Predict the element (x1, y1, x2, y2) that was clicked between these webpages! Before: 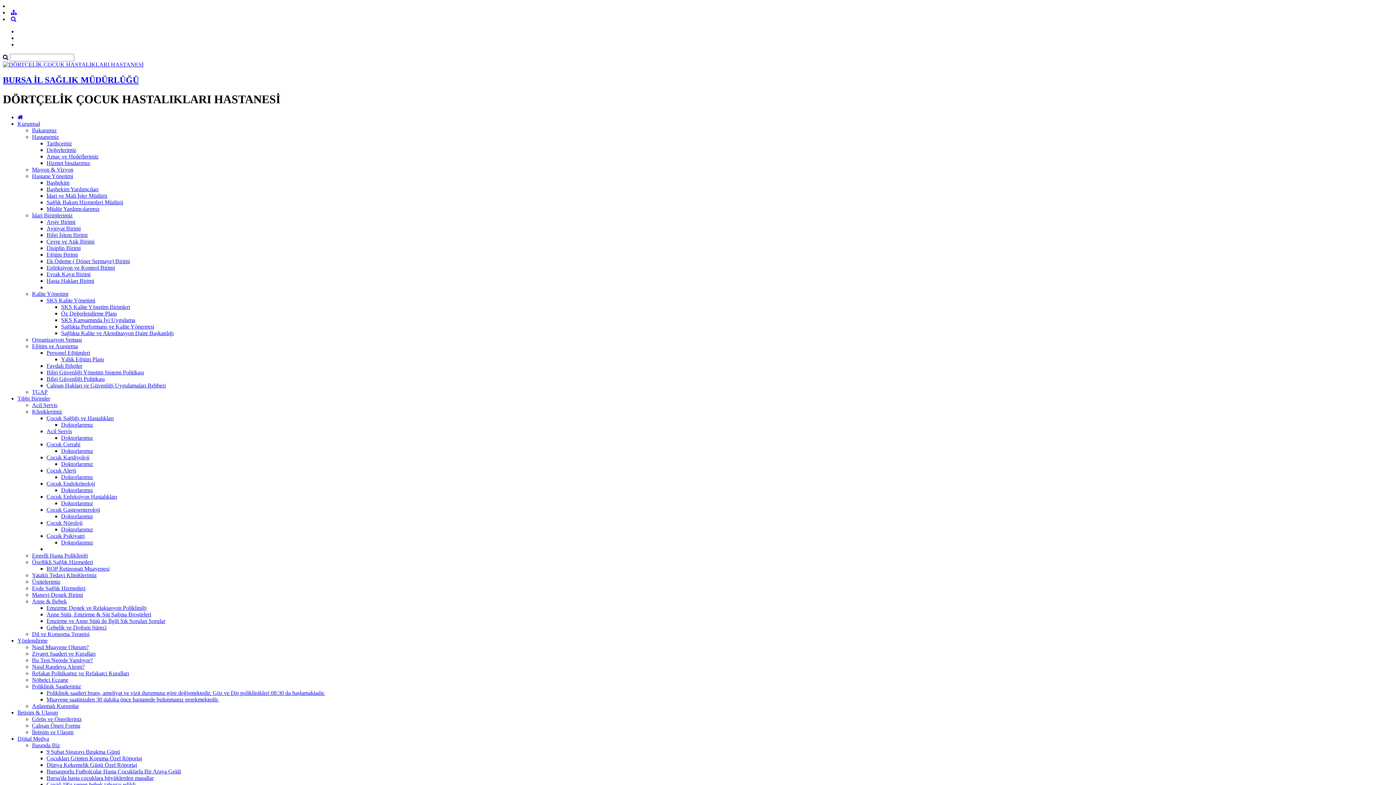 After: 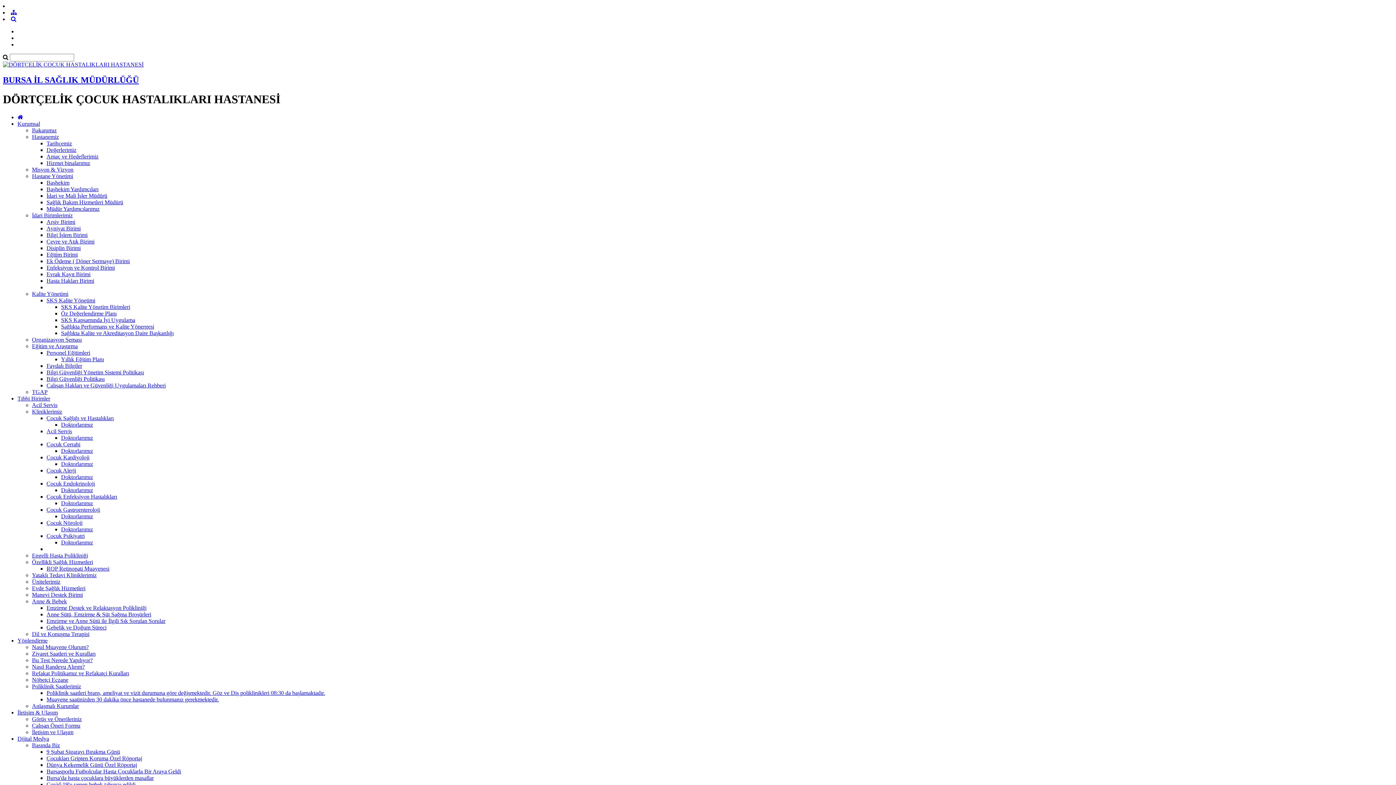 Action: label: Doktorlarımız bbox: (61, 526, 93, 532)